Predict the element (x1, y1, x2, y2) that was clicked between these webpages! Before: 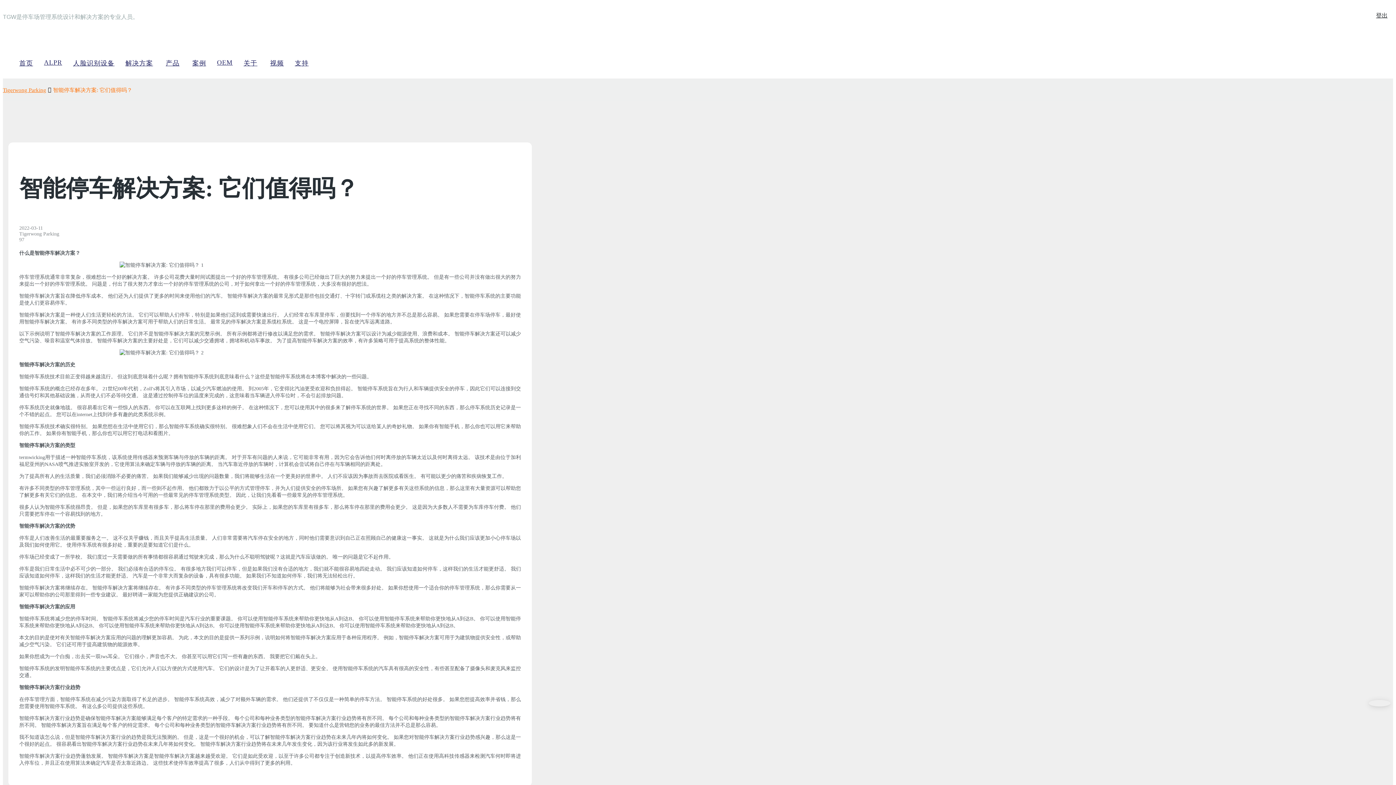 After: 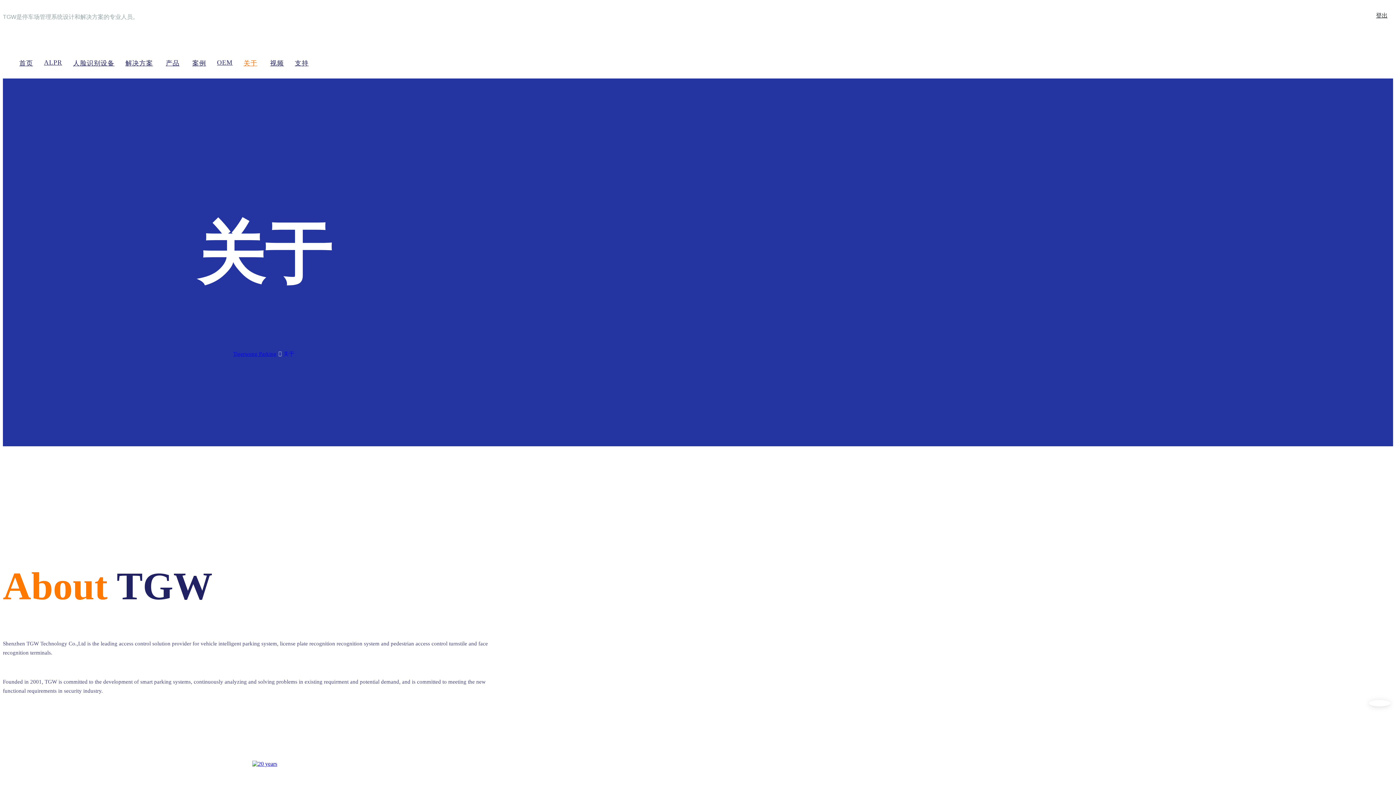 Action: label: 关于 bbox: (238, 51, 264, 74)